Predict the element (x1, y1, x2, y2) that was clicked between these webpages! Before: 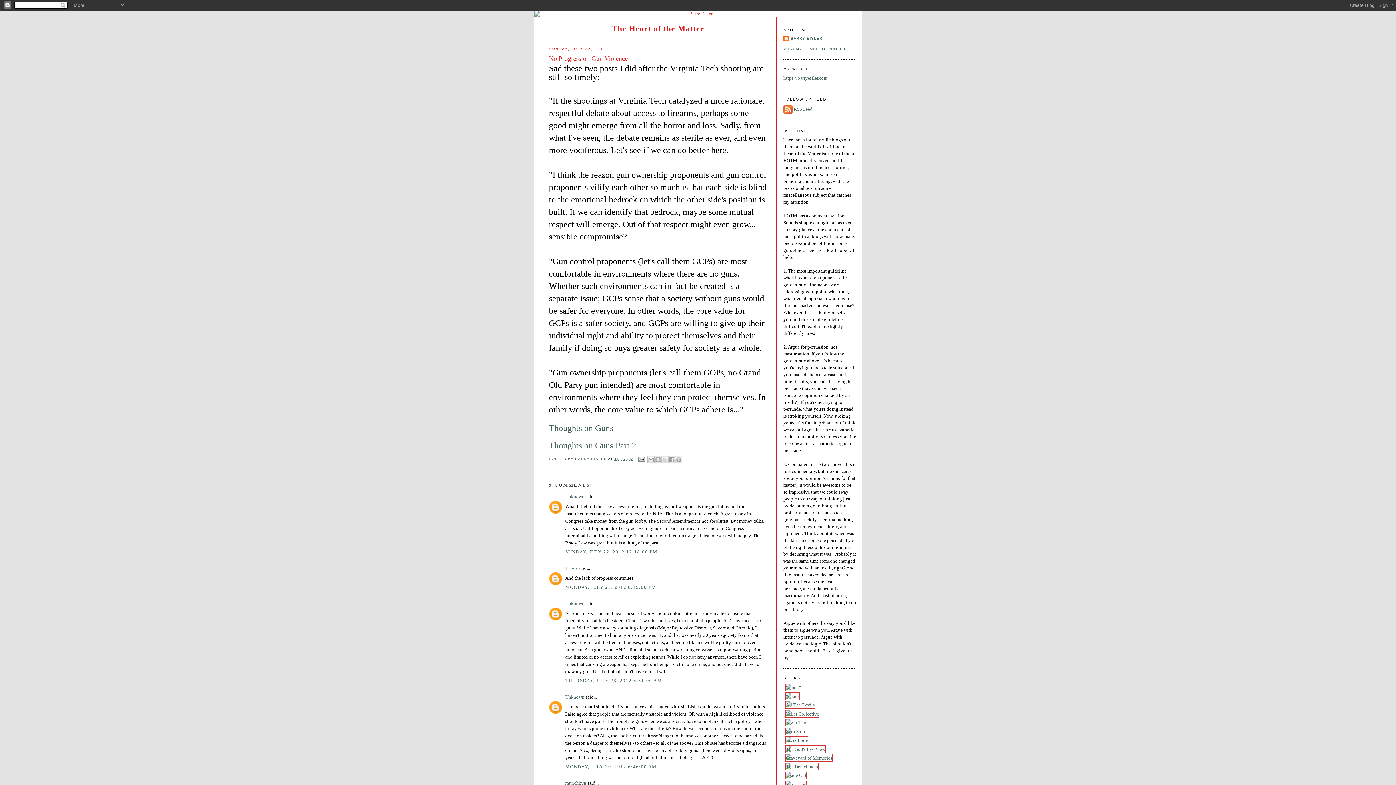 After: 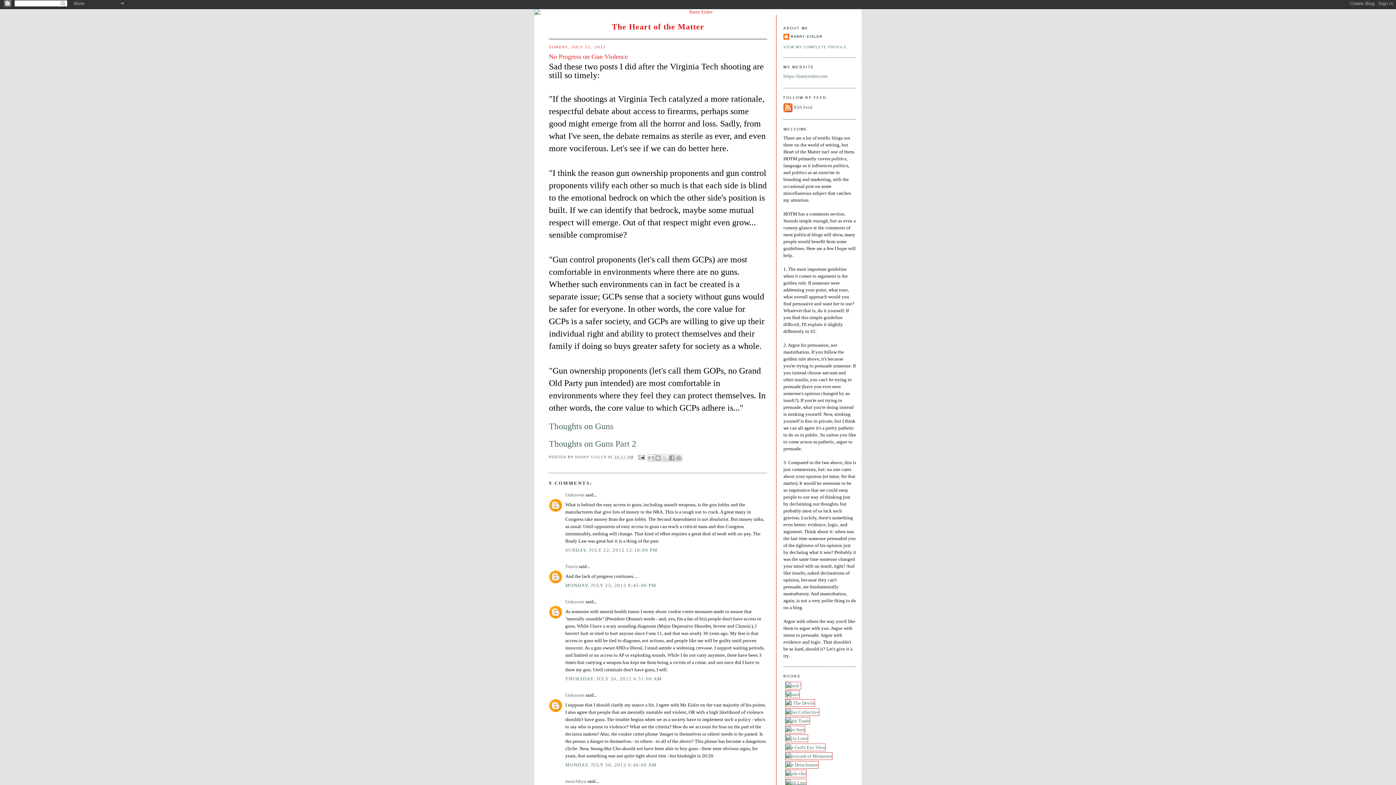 Action: bbox: (783, 782, 808, 787)